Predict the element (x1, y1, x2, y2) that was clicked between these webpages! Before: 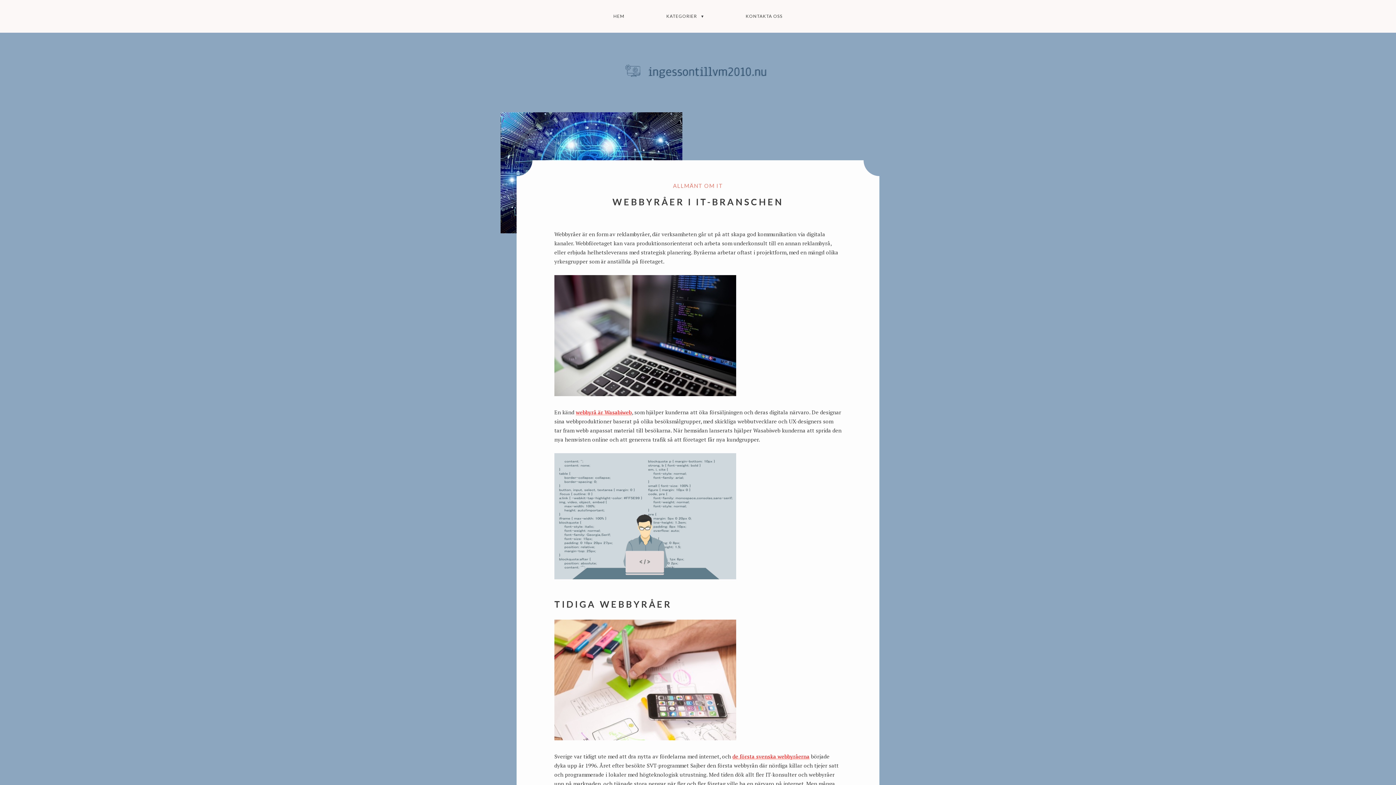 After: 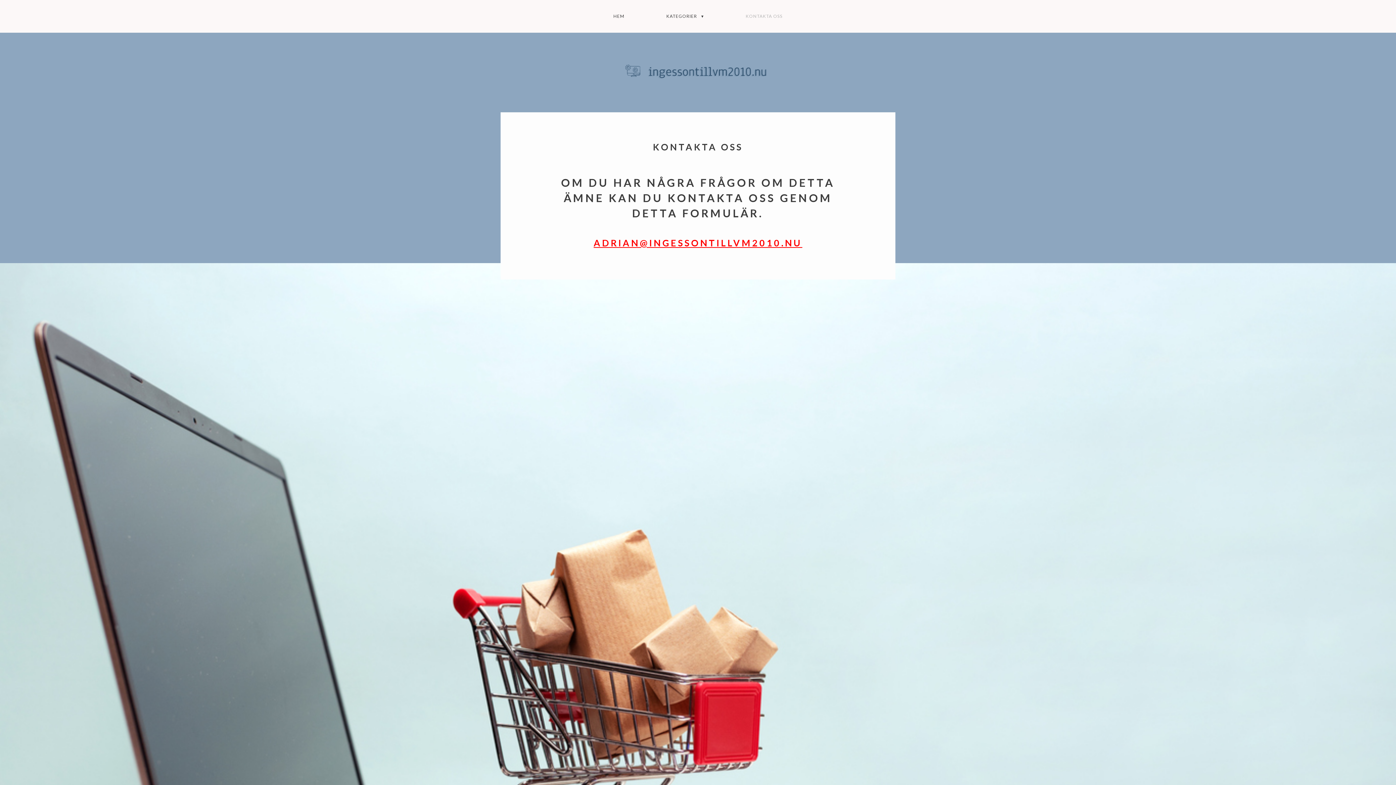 Action: bbox: (745, 12, 782, 20) label: KONTAKTA OSS